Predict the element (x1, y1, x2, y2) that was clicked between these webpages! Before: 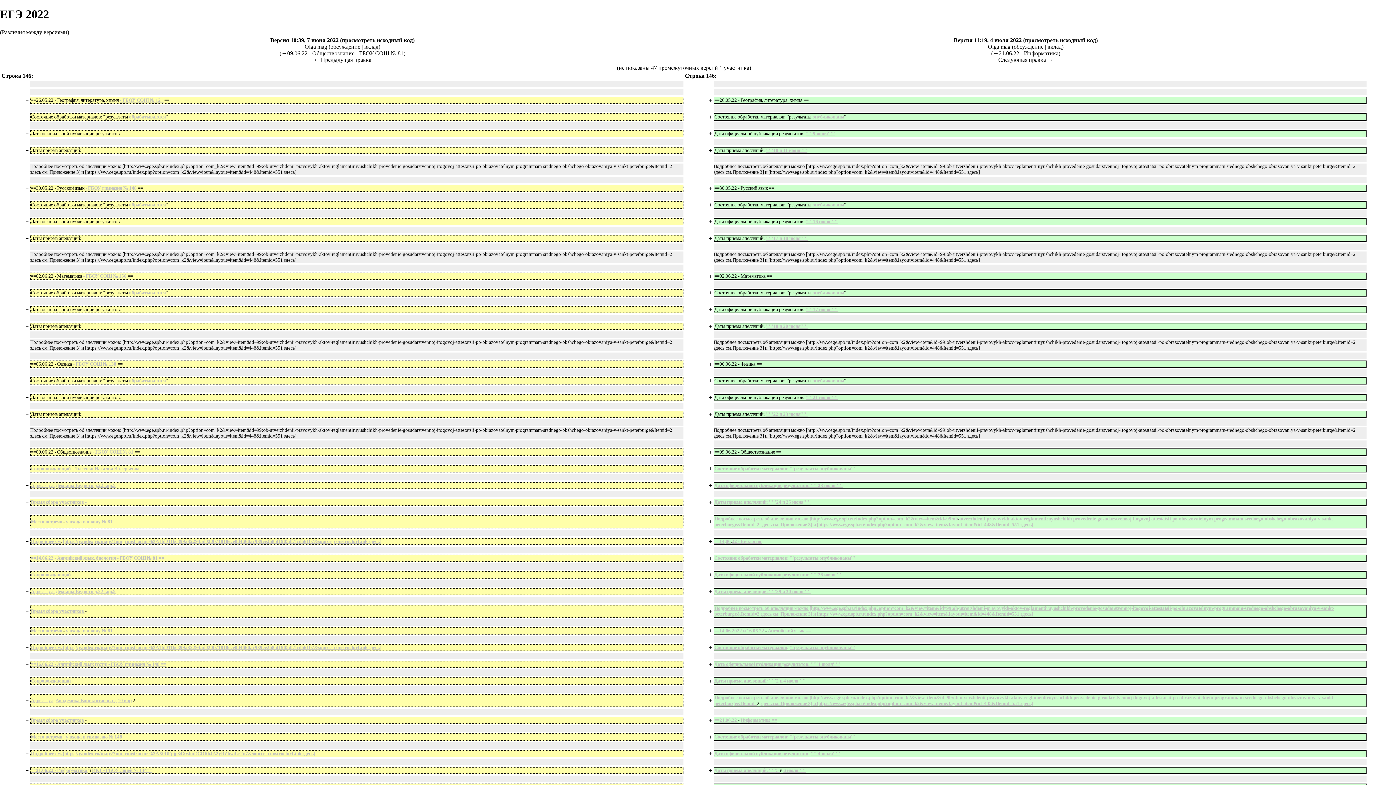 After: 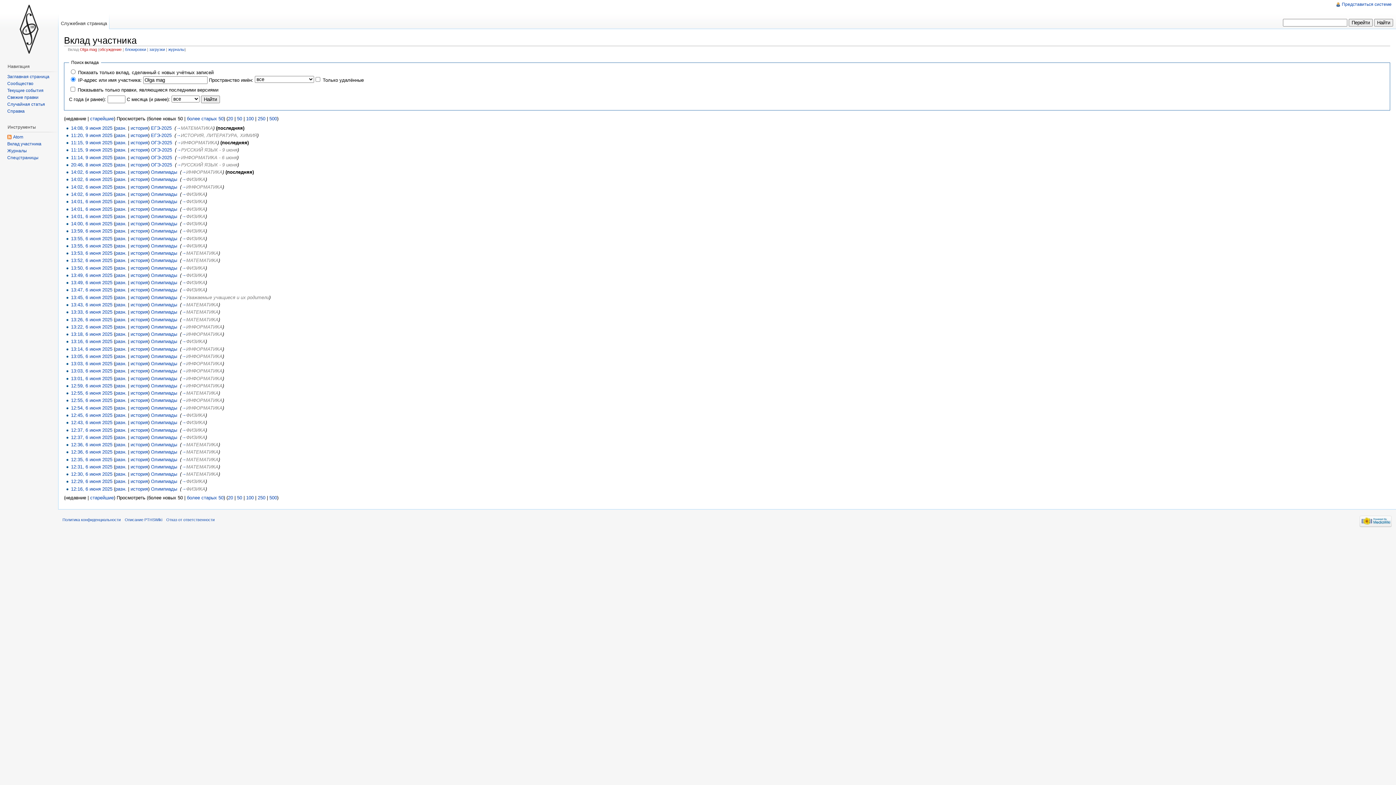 Action: bbox: (1047, 43, 1062, 49) label: вклад